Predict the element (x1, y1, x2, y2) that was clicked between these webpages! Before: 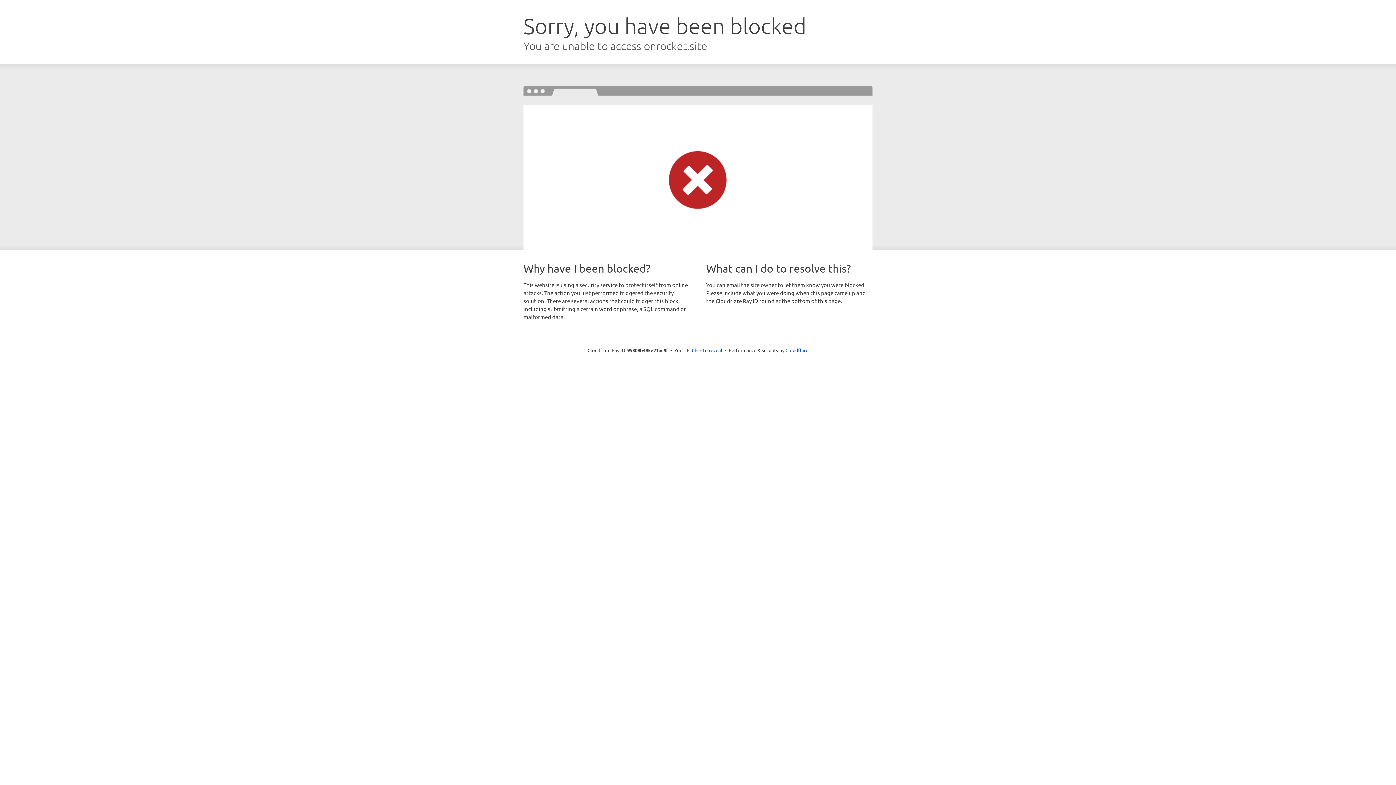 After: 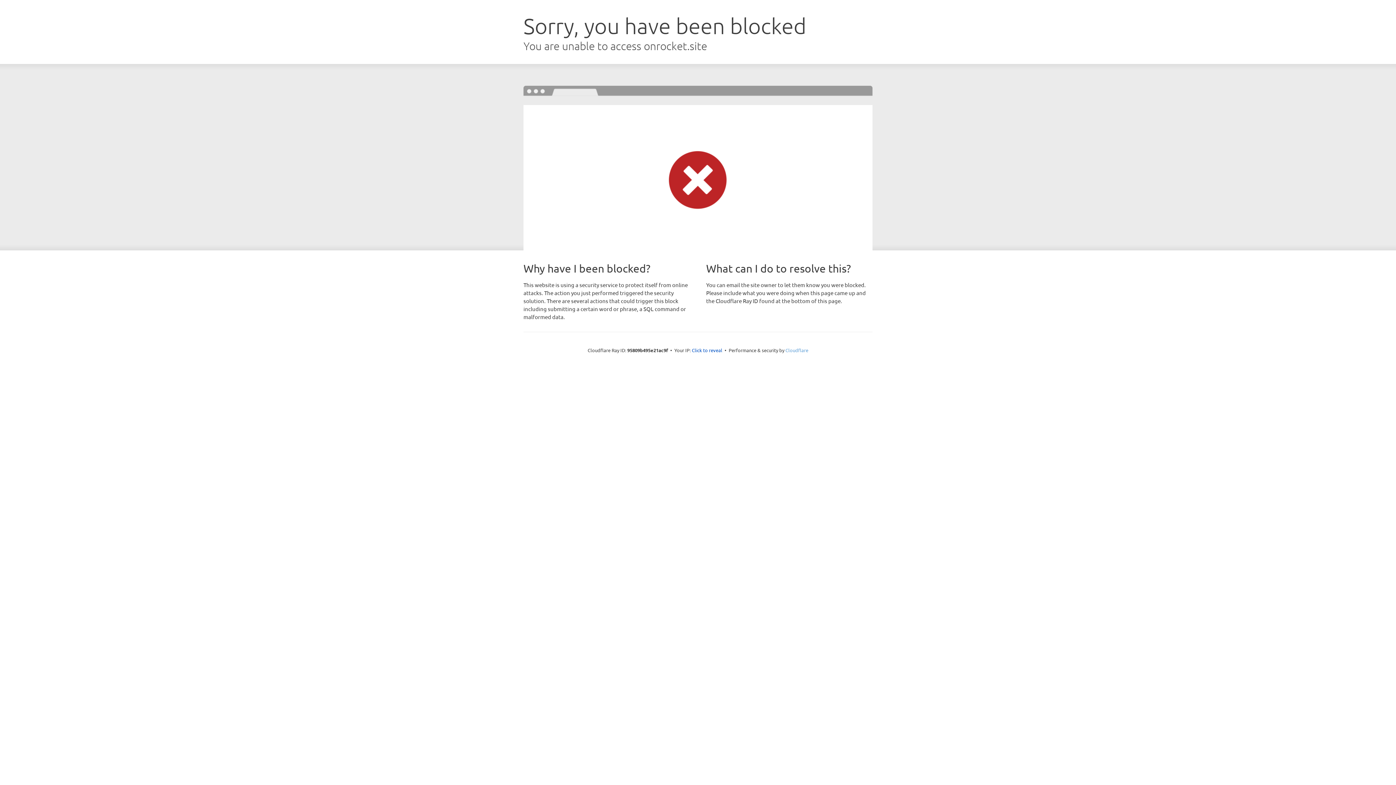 Action: label: Cloudflare bbox: (785, 347, 808, 353)